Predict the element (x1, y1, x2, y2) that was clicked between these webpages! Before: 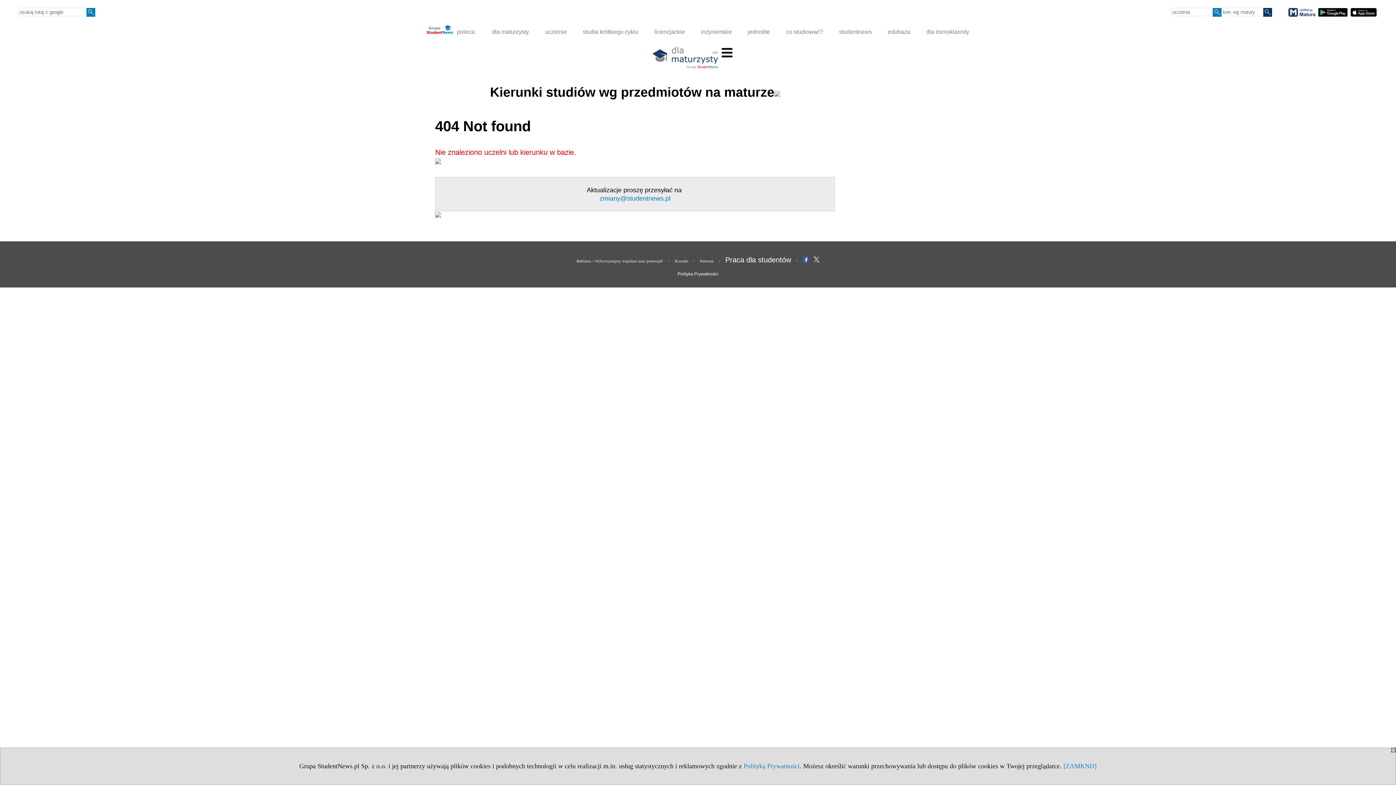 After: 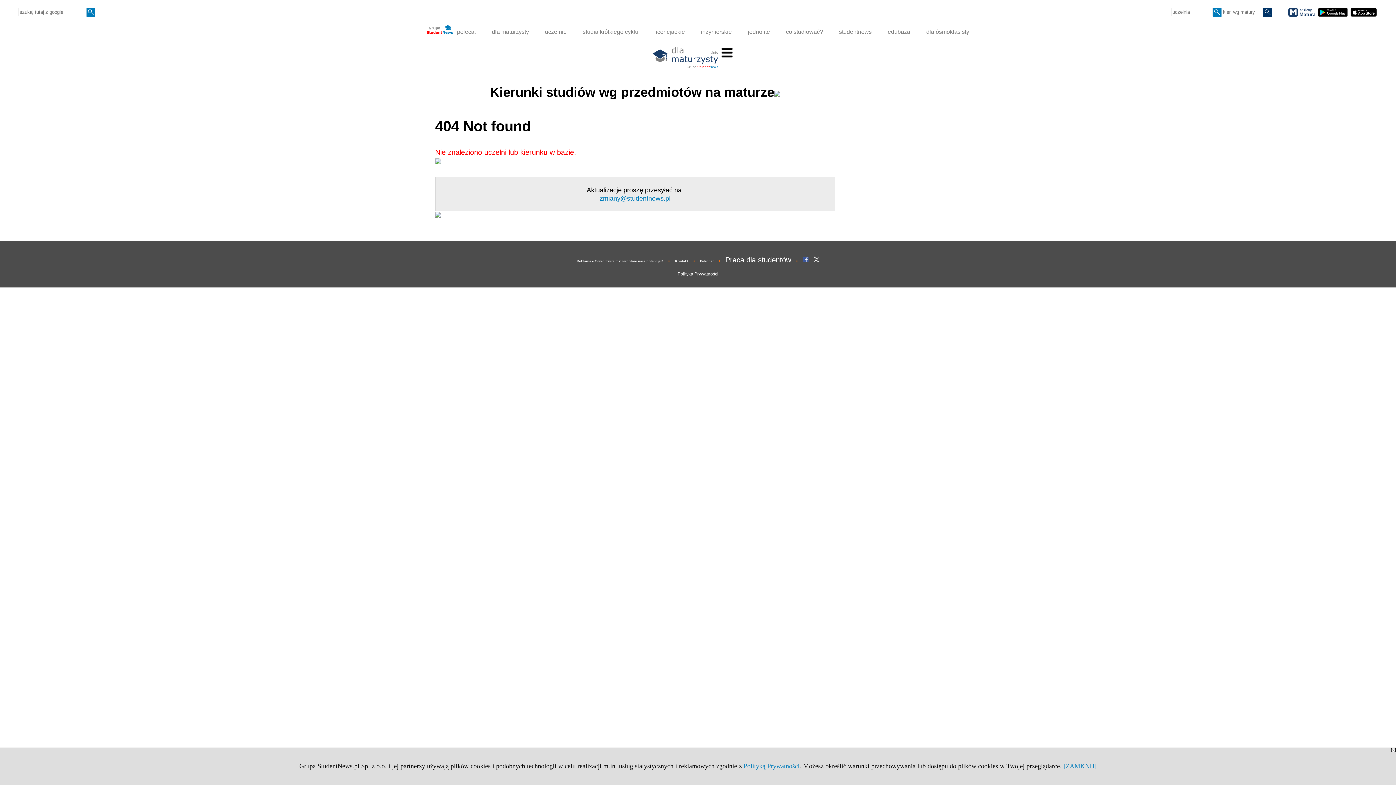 Action: bbox: (813, 258, 819, 263)